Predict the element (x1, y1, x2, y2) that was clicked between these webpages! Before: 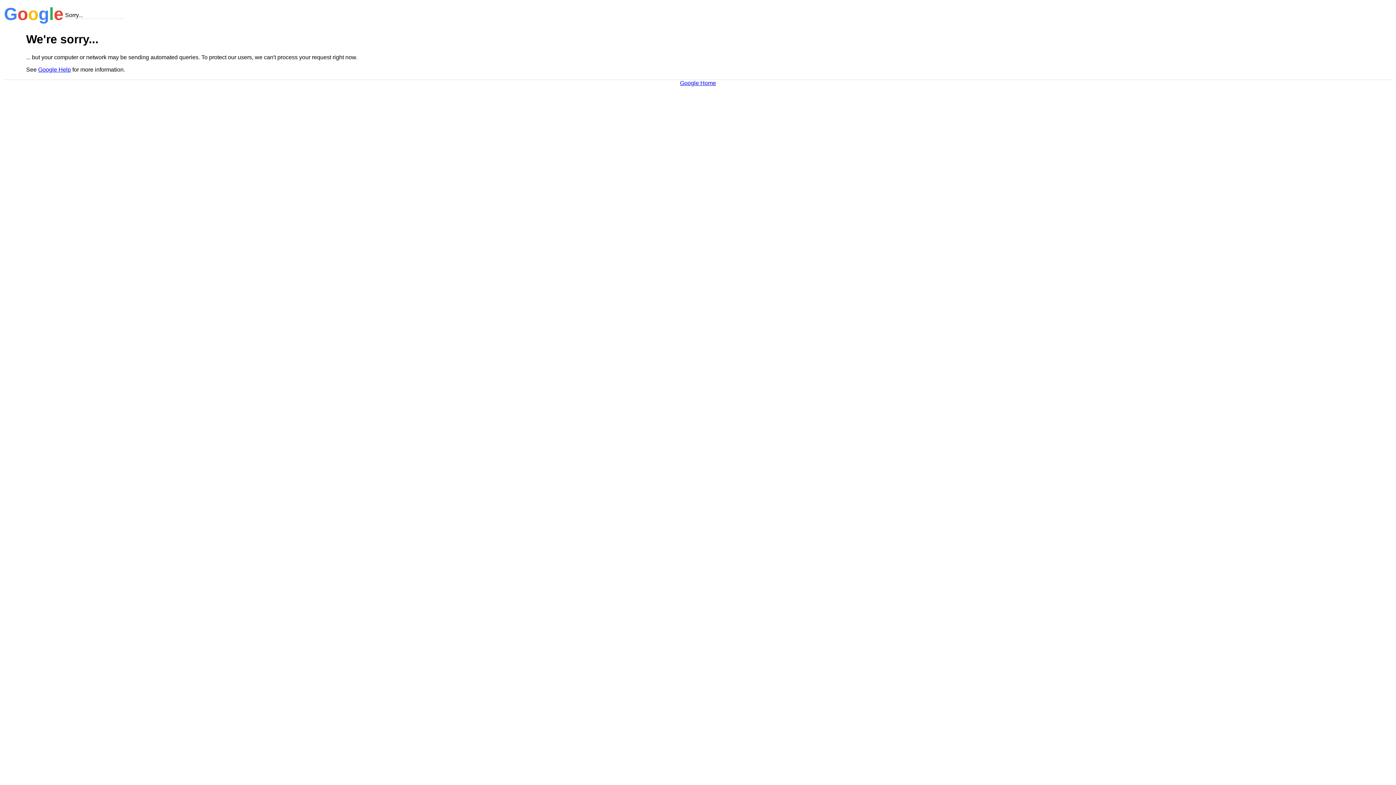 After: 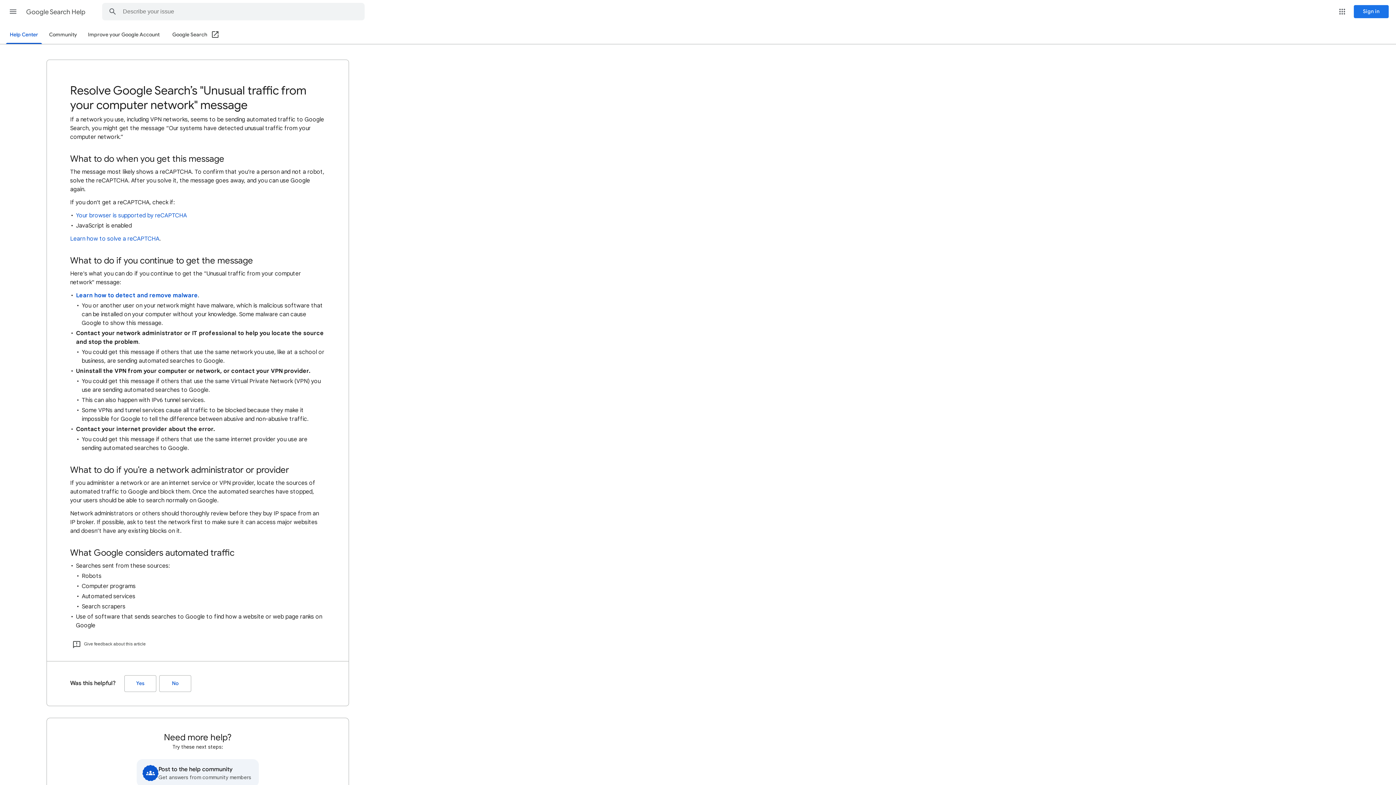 Action: bbox: (38, 66, 70, 72) label: Google Help